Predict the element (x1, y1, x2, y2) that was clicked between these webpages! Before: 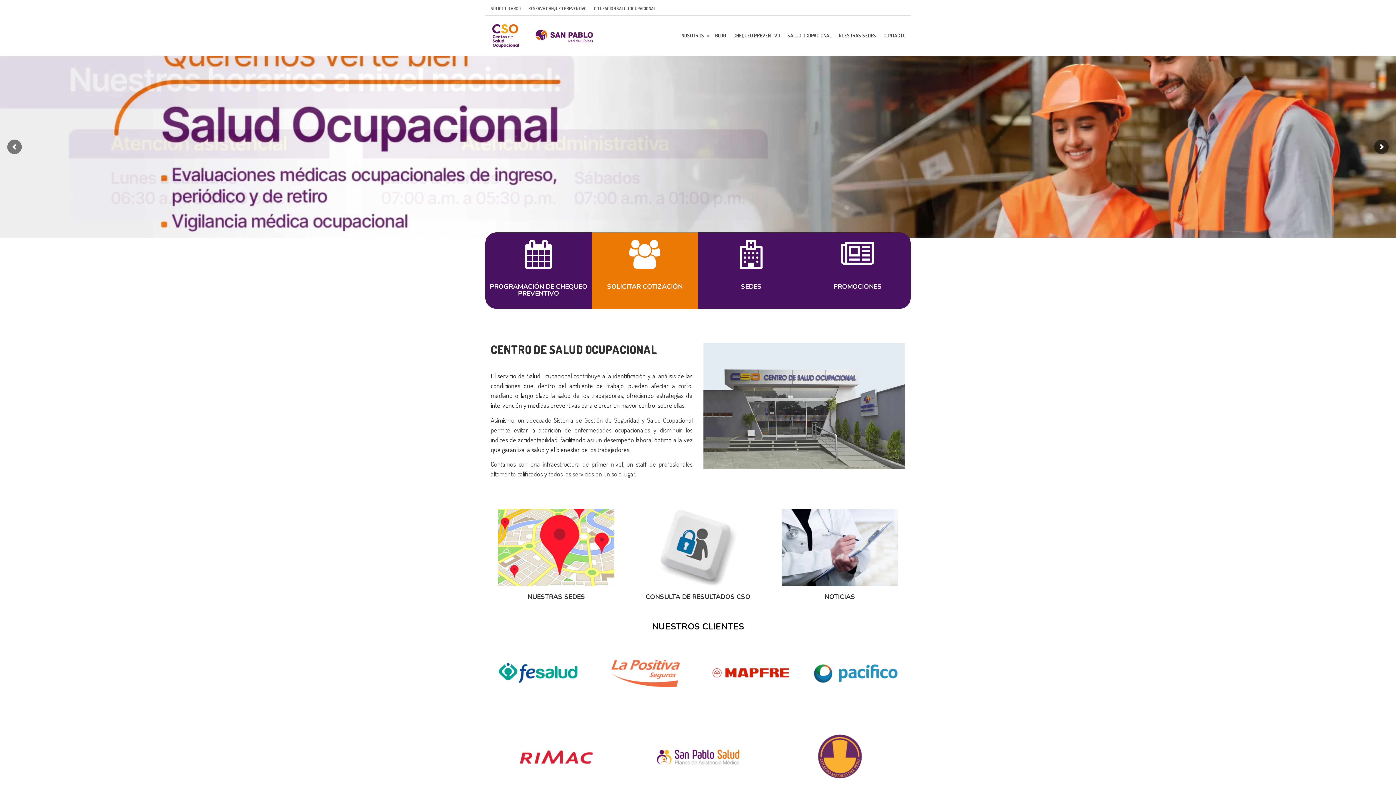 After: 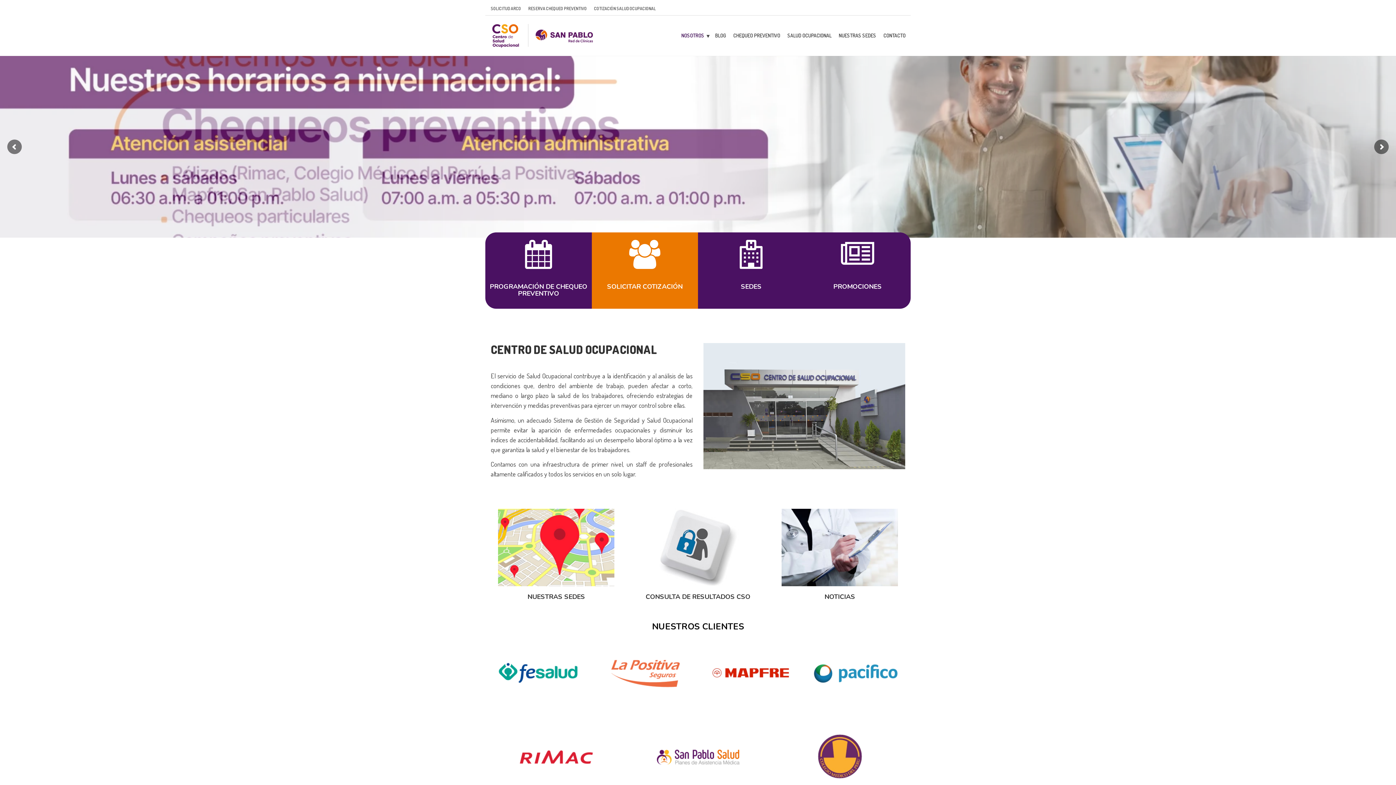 Action: bbox: (677, 29, 711, 41) label: NOSOTROS